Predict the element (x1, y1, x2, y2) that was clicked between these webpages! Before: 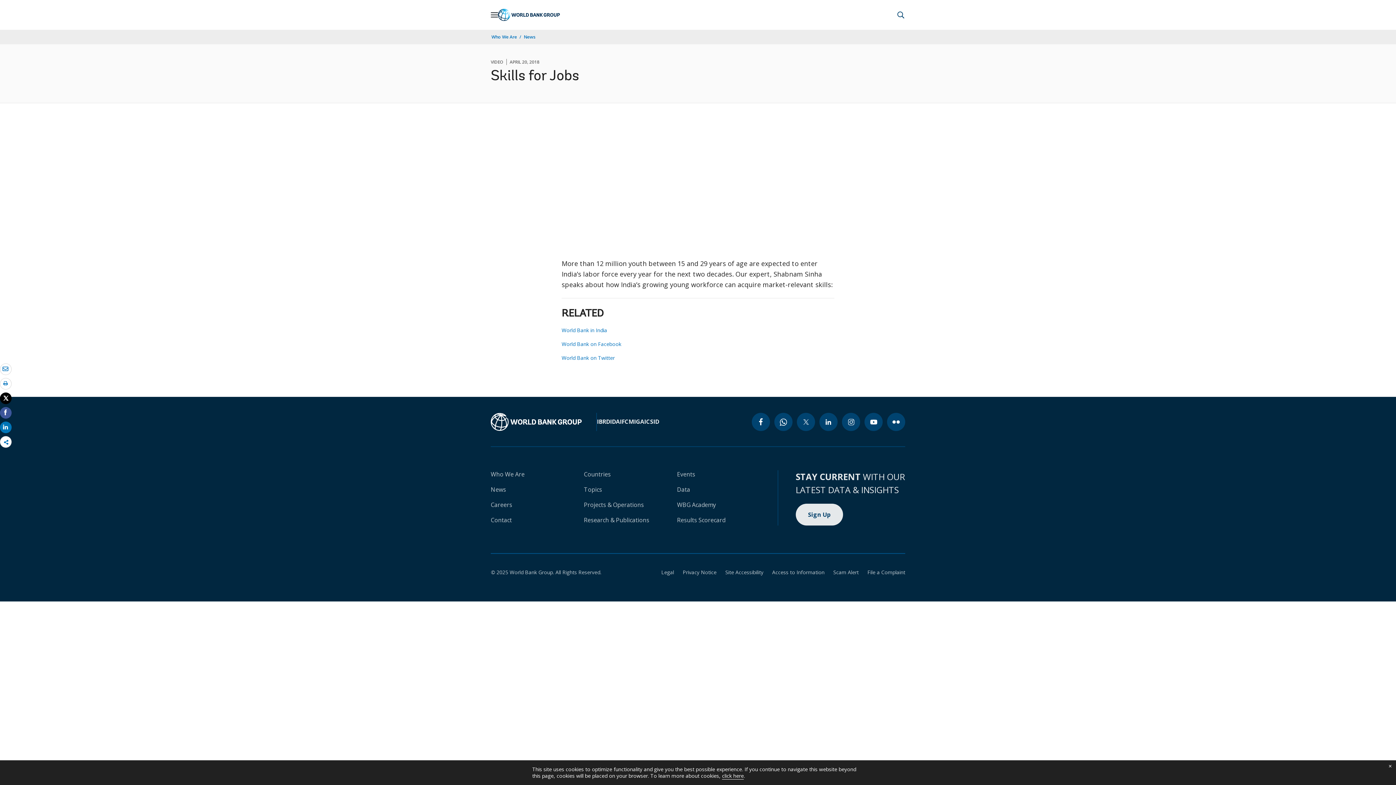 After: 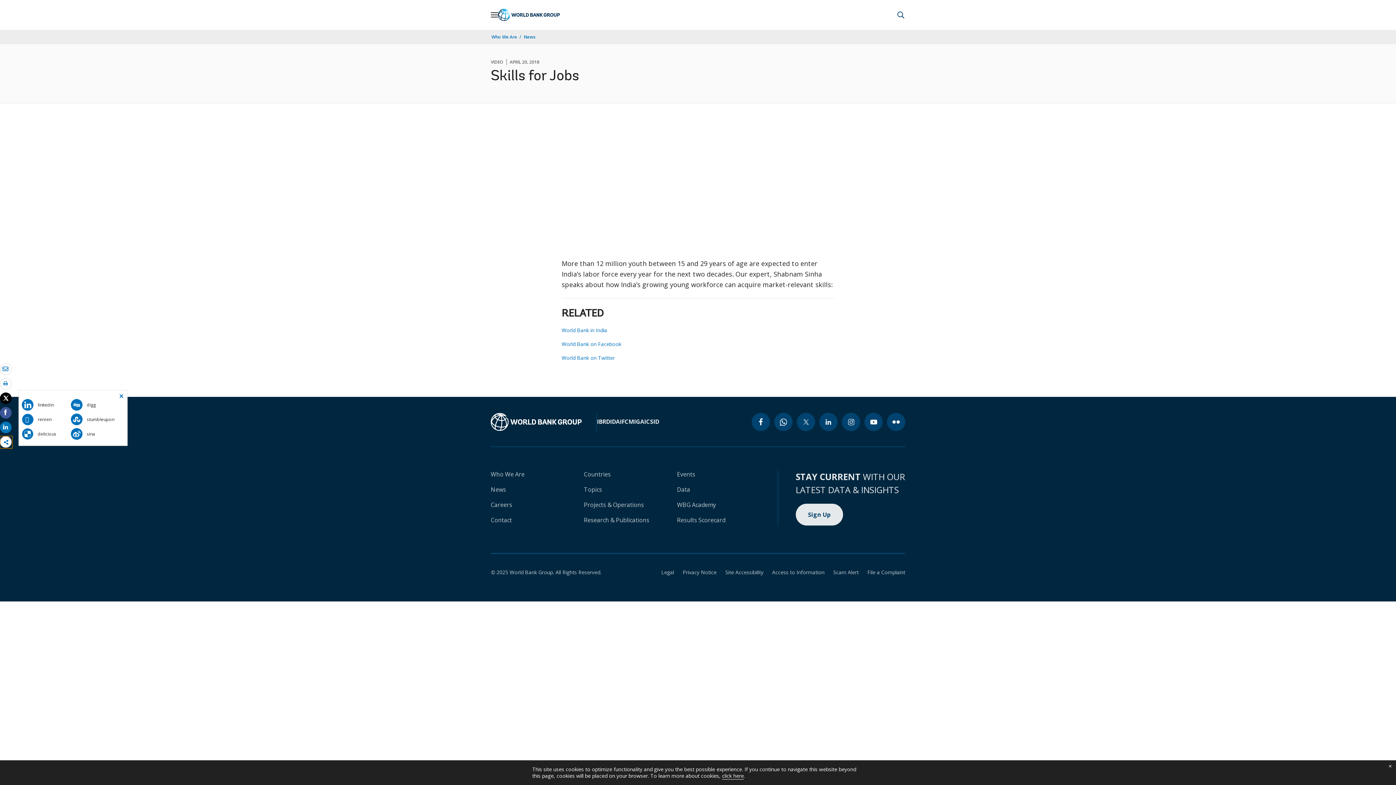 Action: label: Share more bbox: (0, 436, 12, 448)